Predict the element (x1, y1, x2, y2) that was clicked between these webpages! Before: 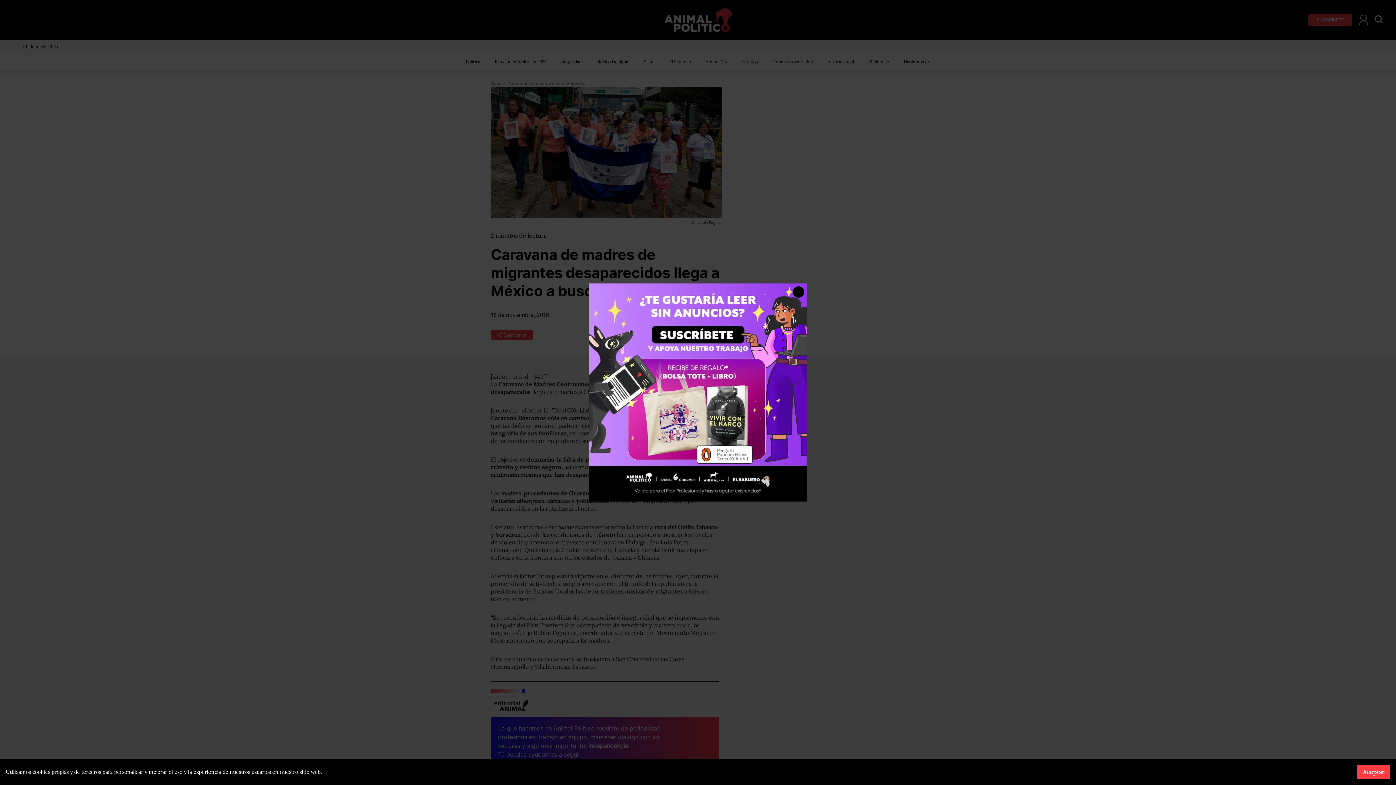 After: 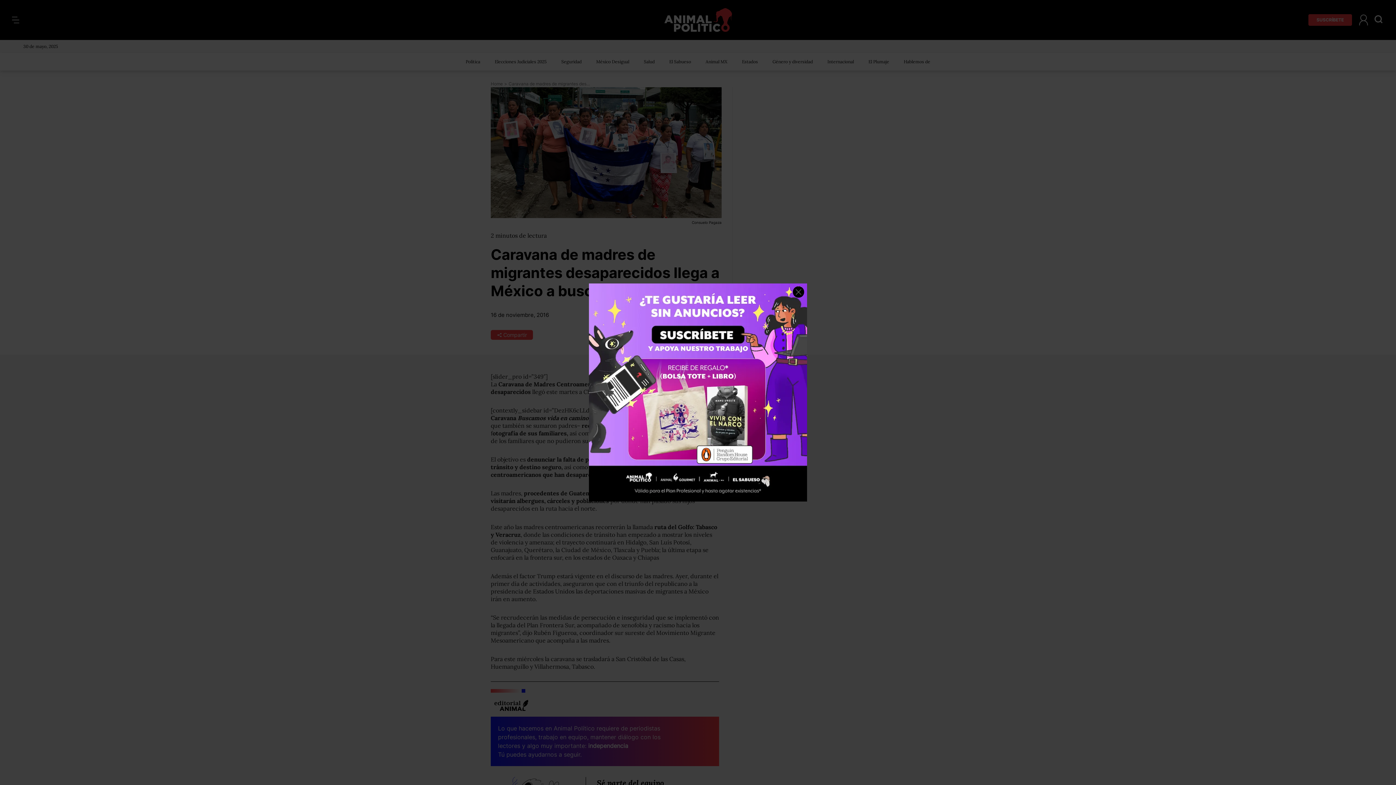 Action: label: Aceptar bbox: (1357, 765, 1390, 779)